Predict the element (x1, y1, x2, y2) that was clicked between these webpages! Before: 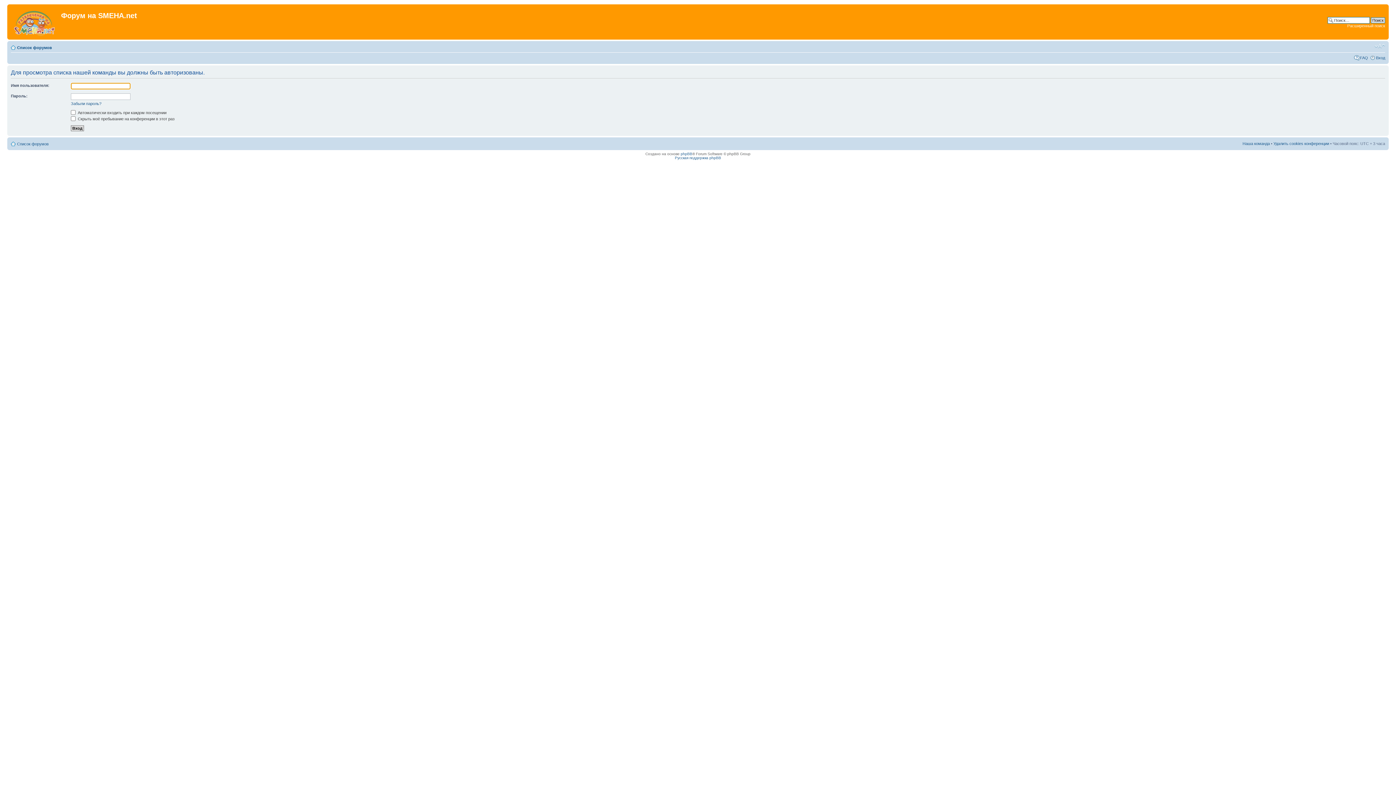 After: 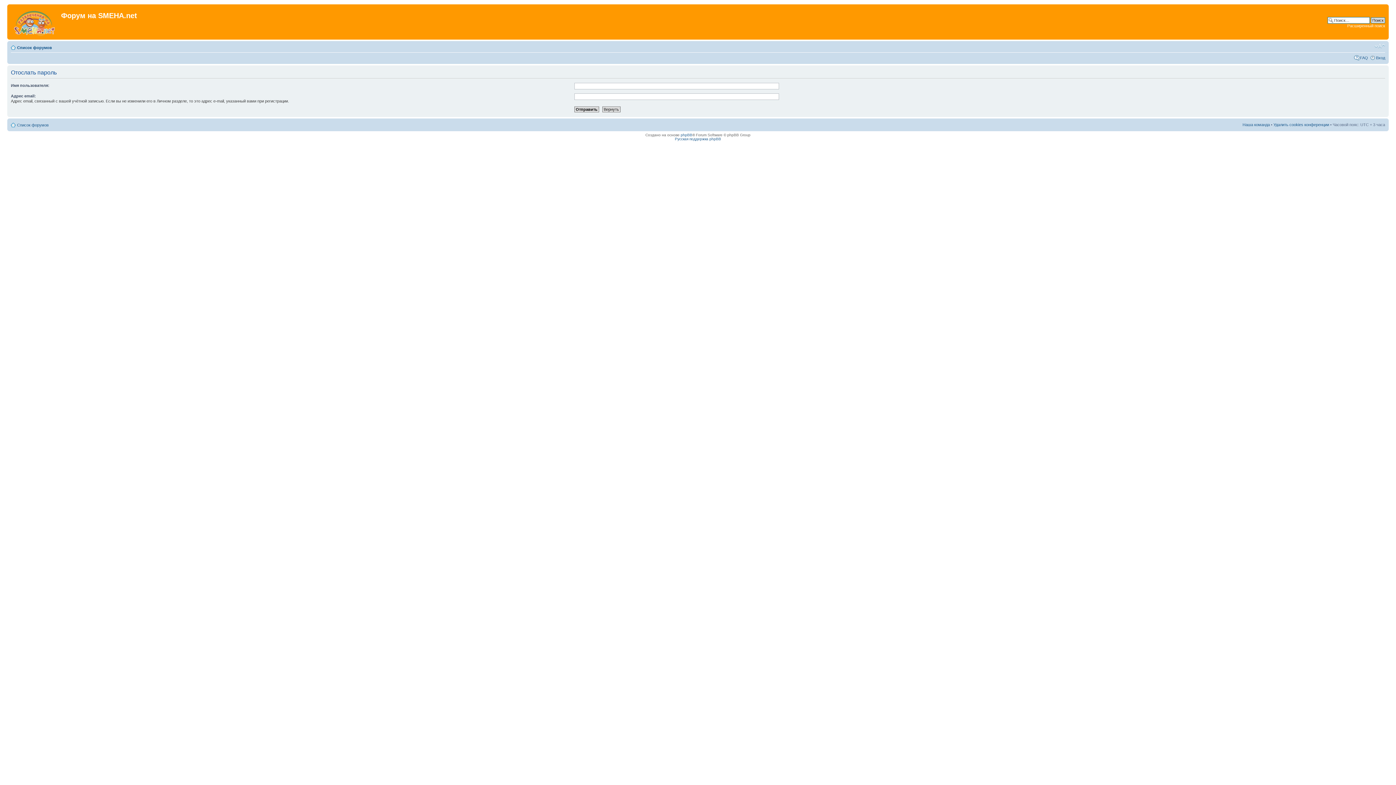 Action: label: Забыли пароль? bbox: (70, 101, 101, 105)